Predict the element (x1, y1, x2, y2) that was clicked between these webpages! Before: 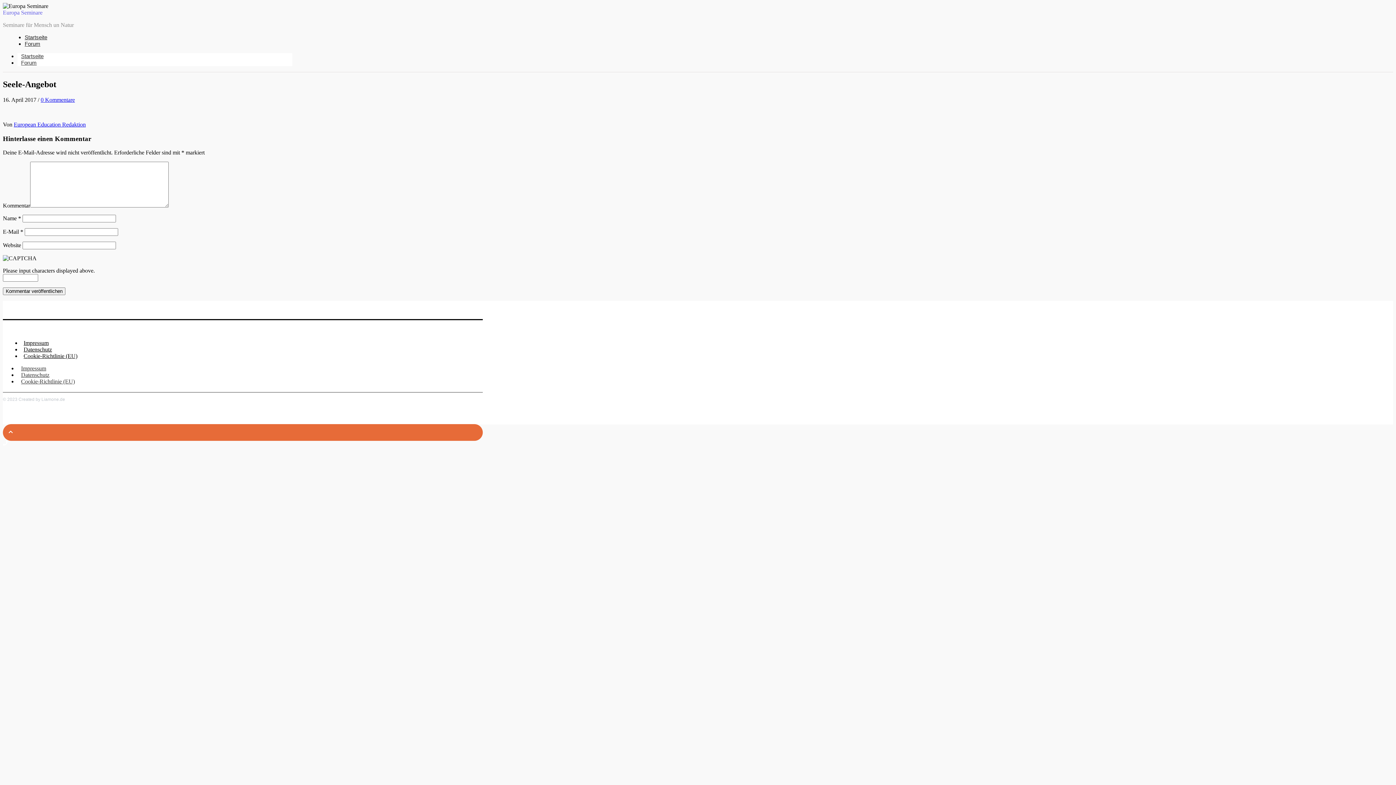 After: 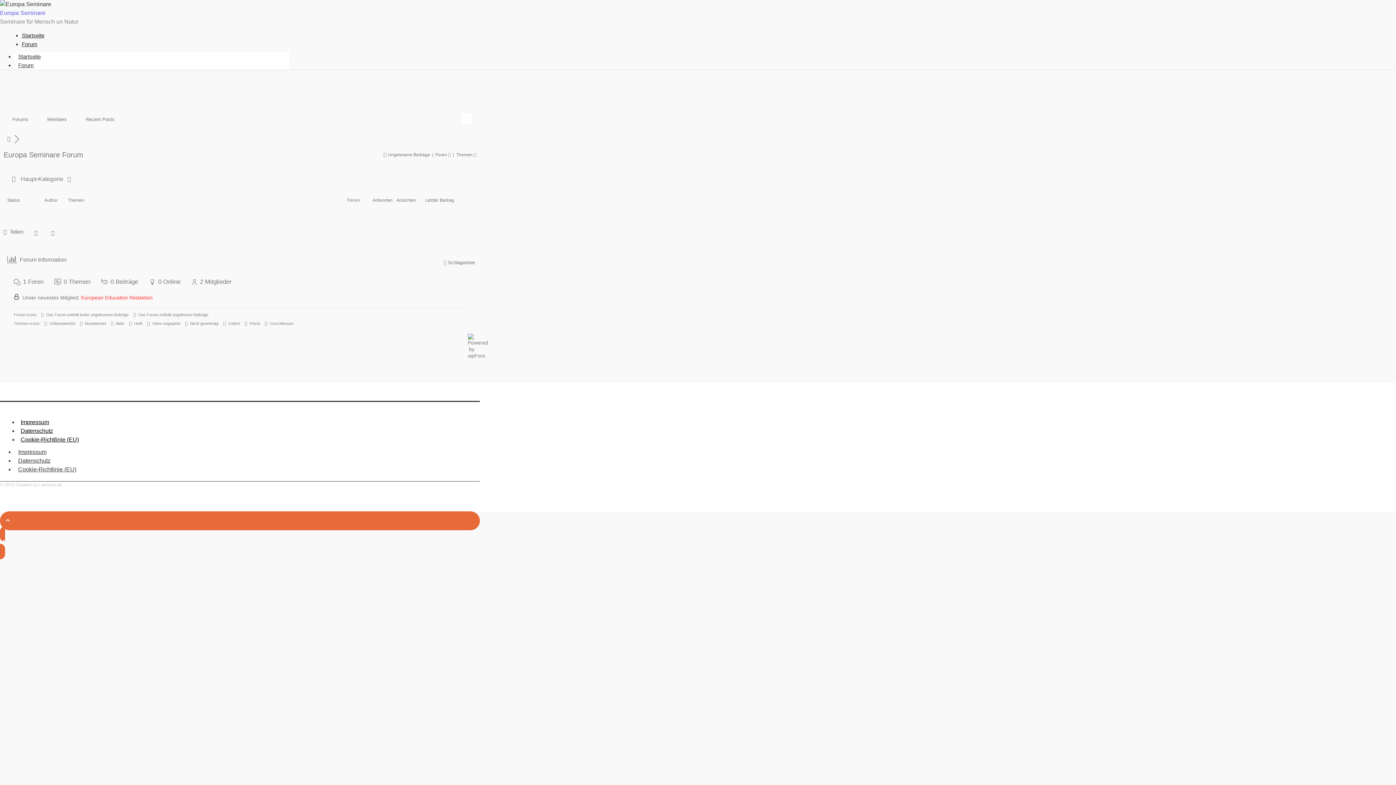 Action: bbox: (24, 35, 40, 52) label: Forum